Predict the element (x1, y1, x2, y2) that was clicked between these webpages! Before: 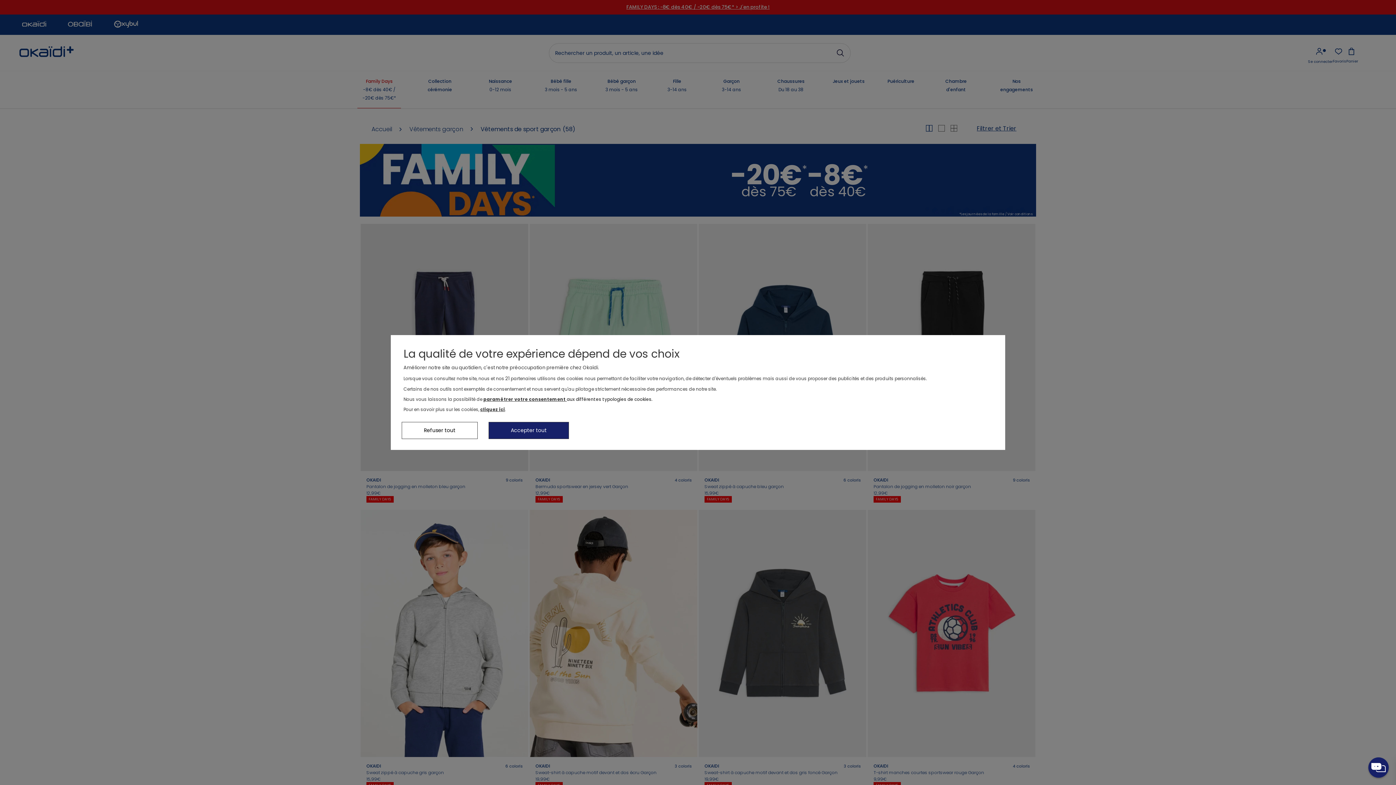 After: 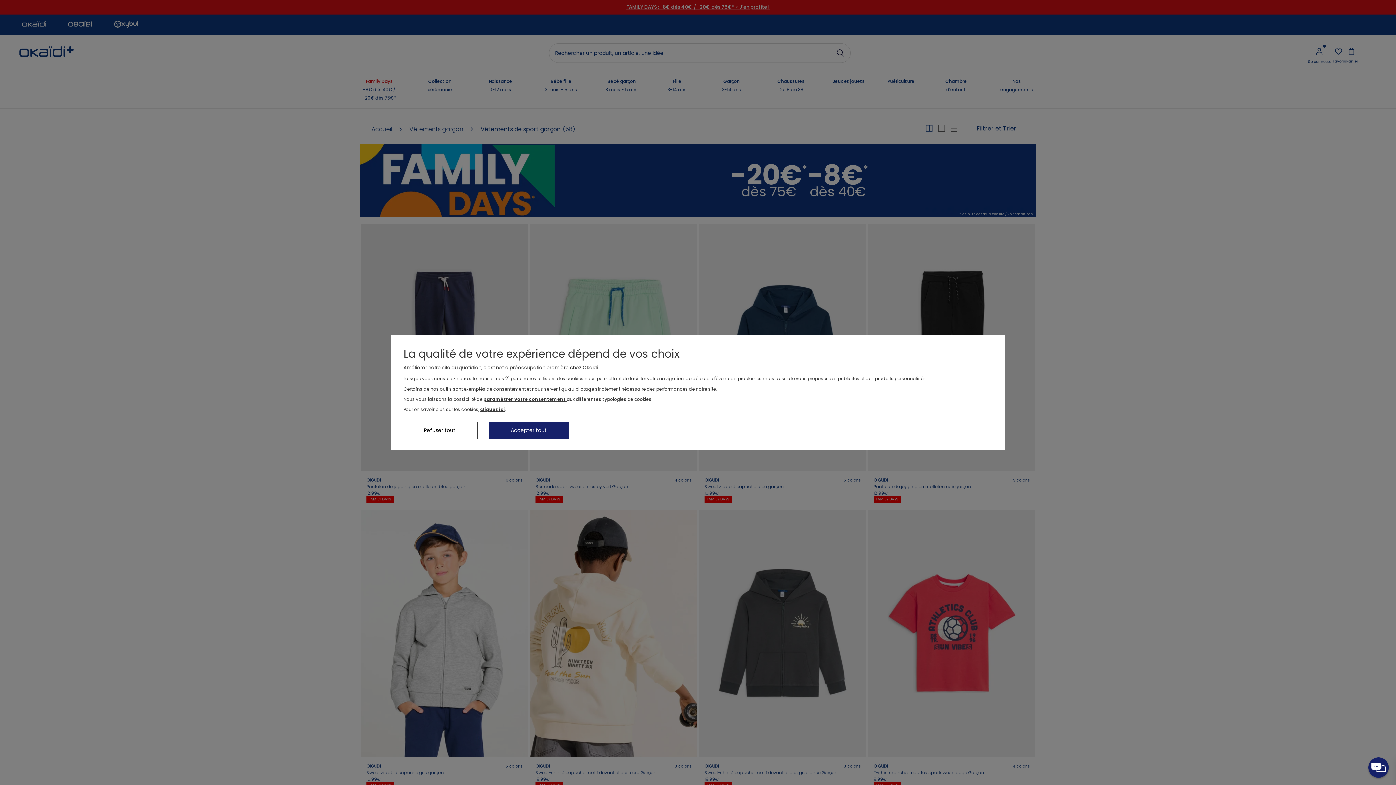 Action: bbox: (480, 406, 505, 412) label: cliquez ici